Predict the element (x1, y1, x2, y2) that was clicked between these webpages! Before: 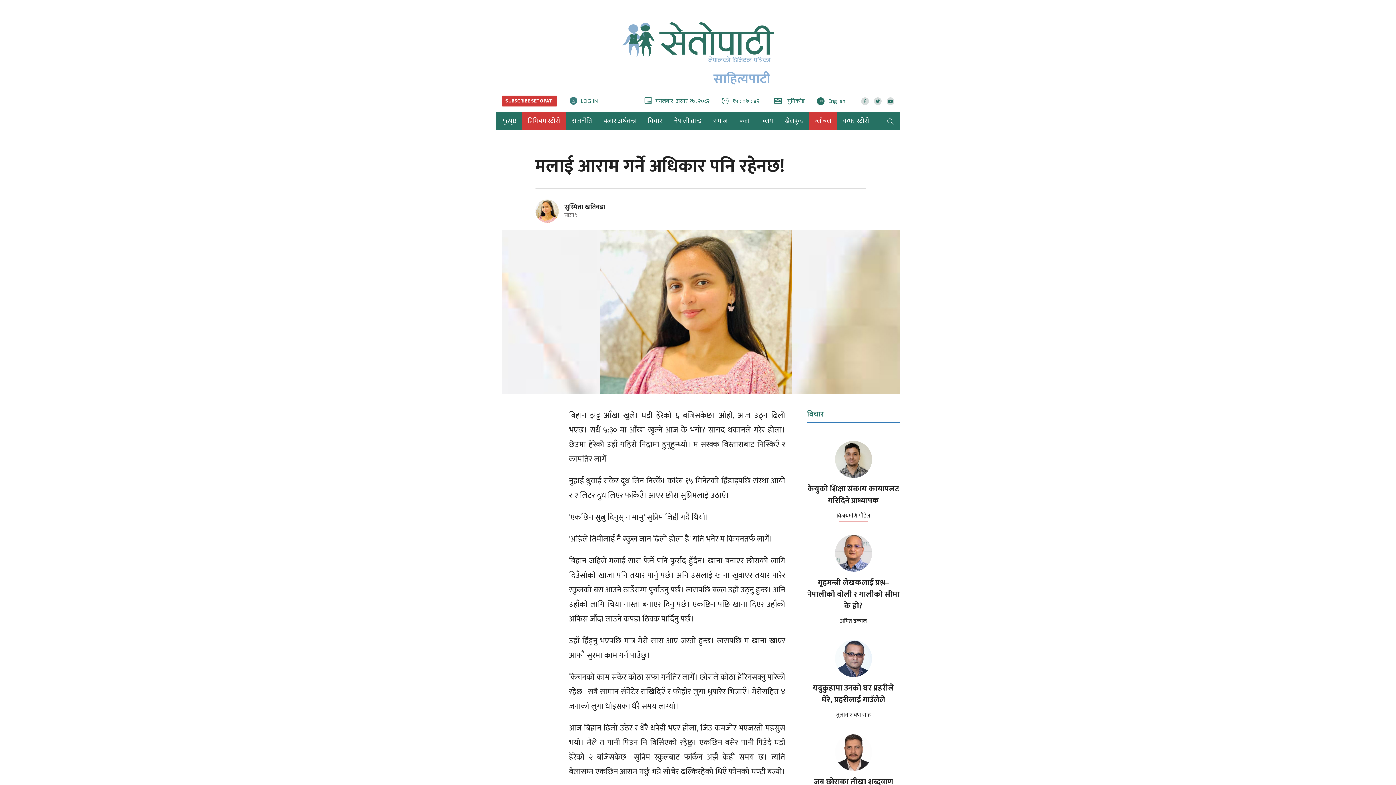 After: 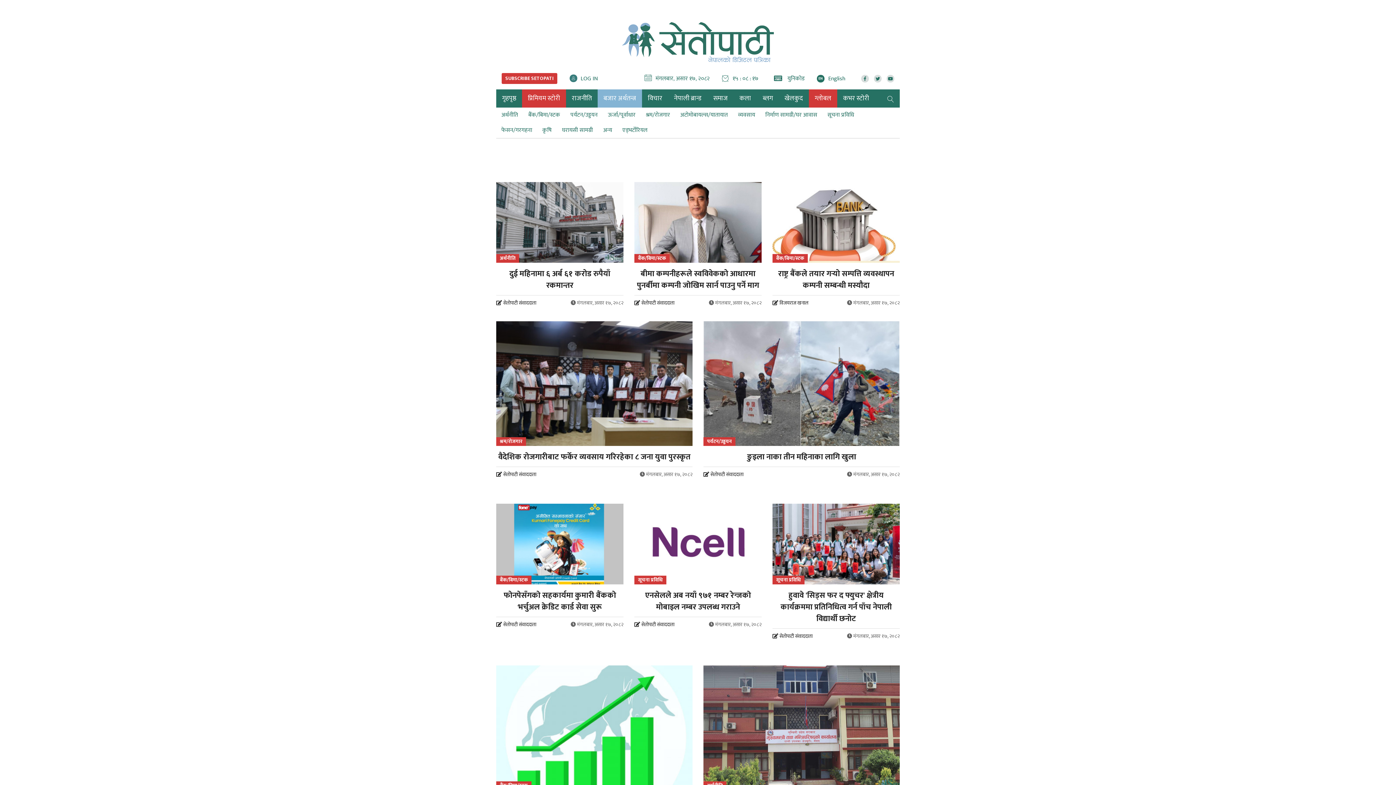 Action: bbox: (597, 112, 642, 130) label: बजार अर्थतन्त्र